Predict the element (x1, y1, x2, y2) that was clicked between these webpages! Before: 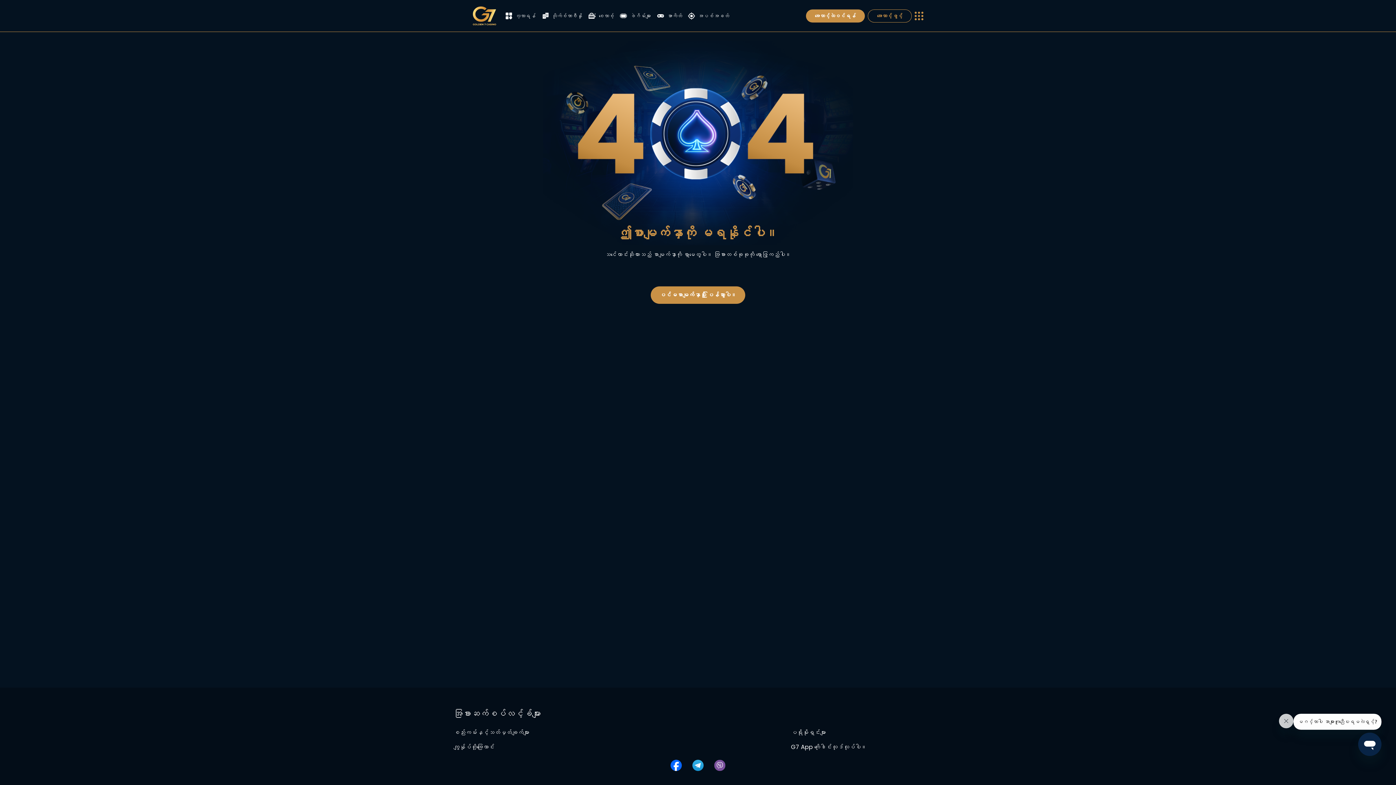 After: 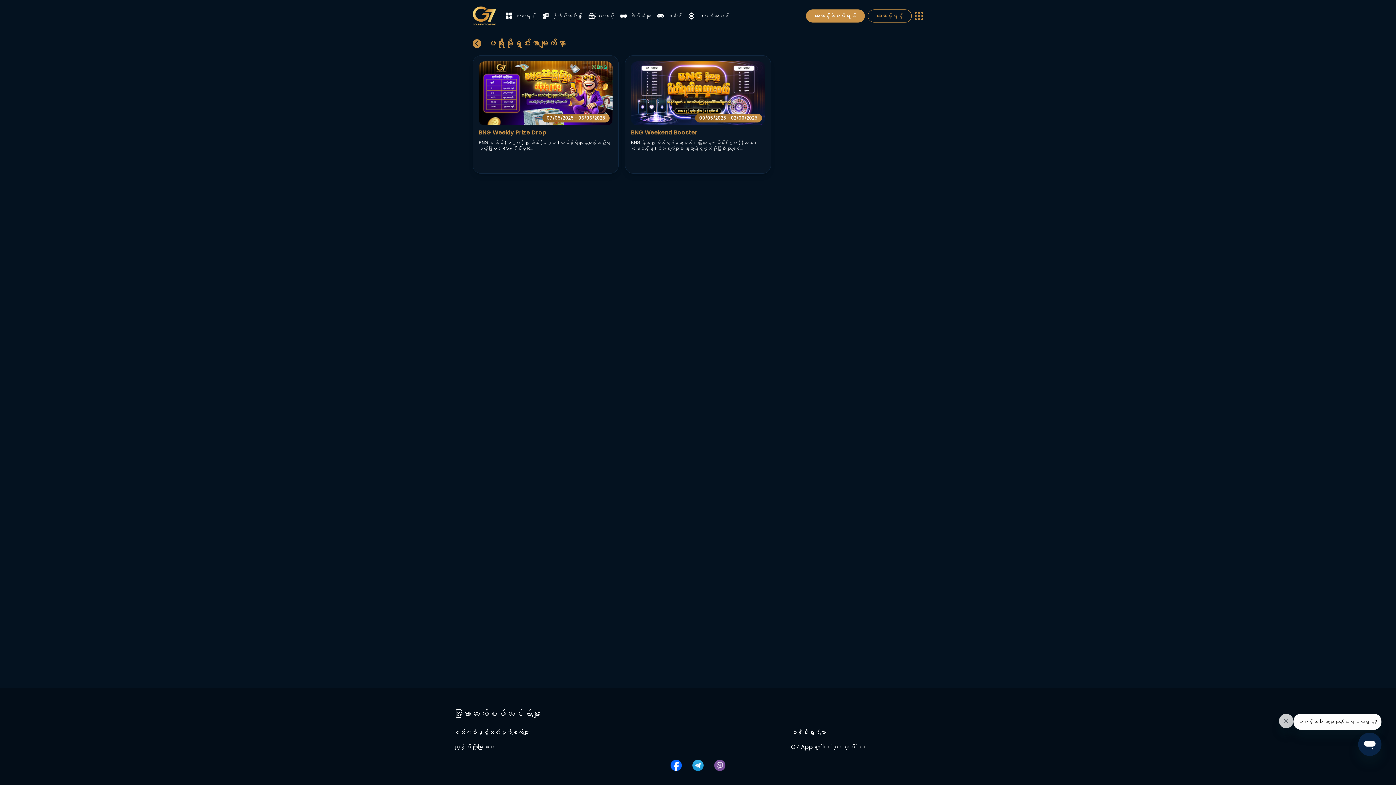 Action: bbox: (791, 728, 942, 737) label: ပရိုမိုးရှင်းများ